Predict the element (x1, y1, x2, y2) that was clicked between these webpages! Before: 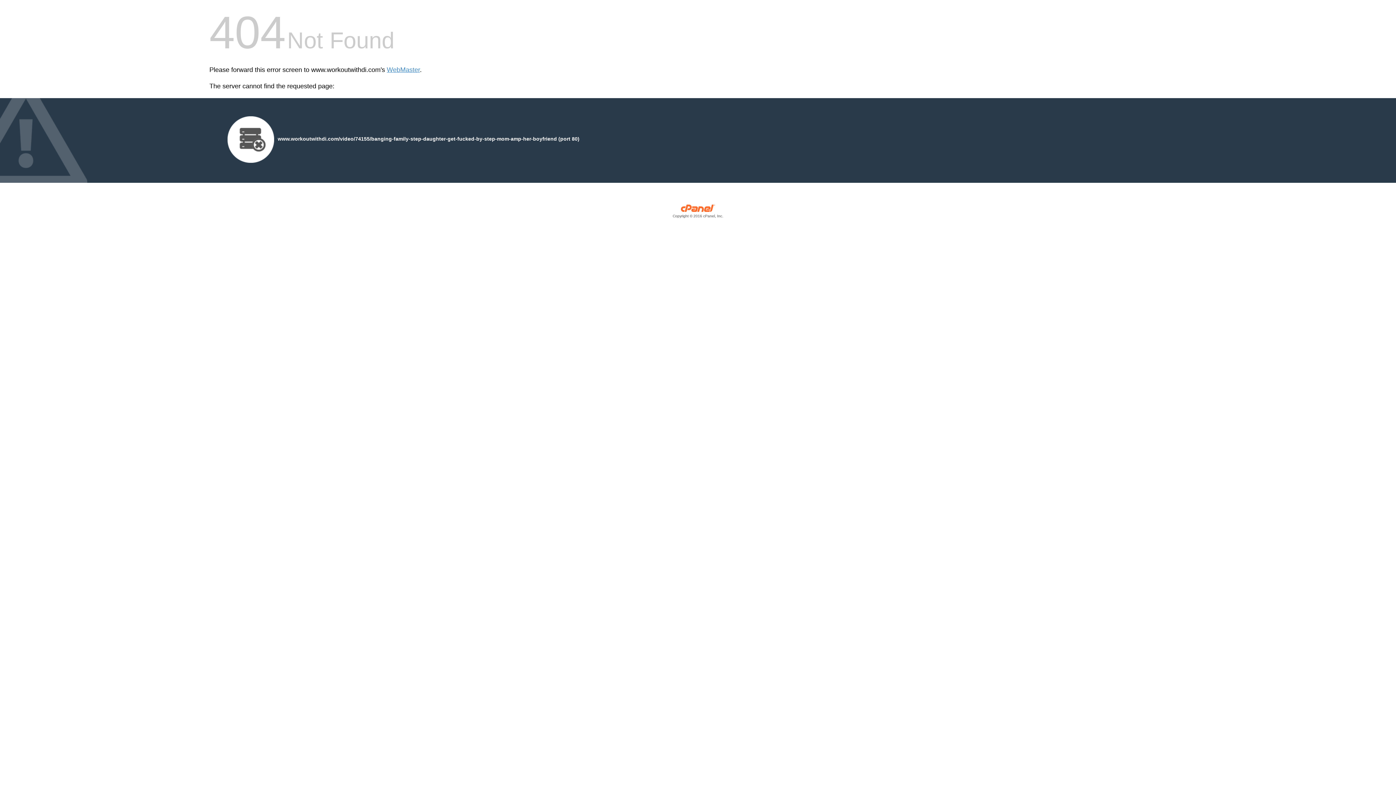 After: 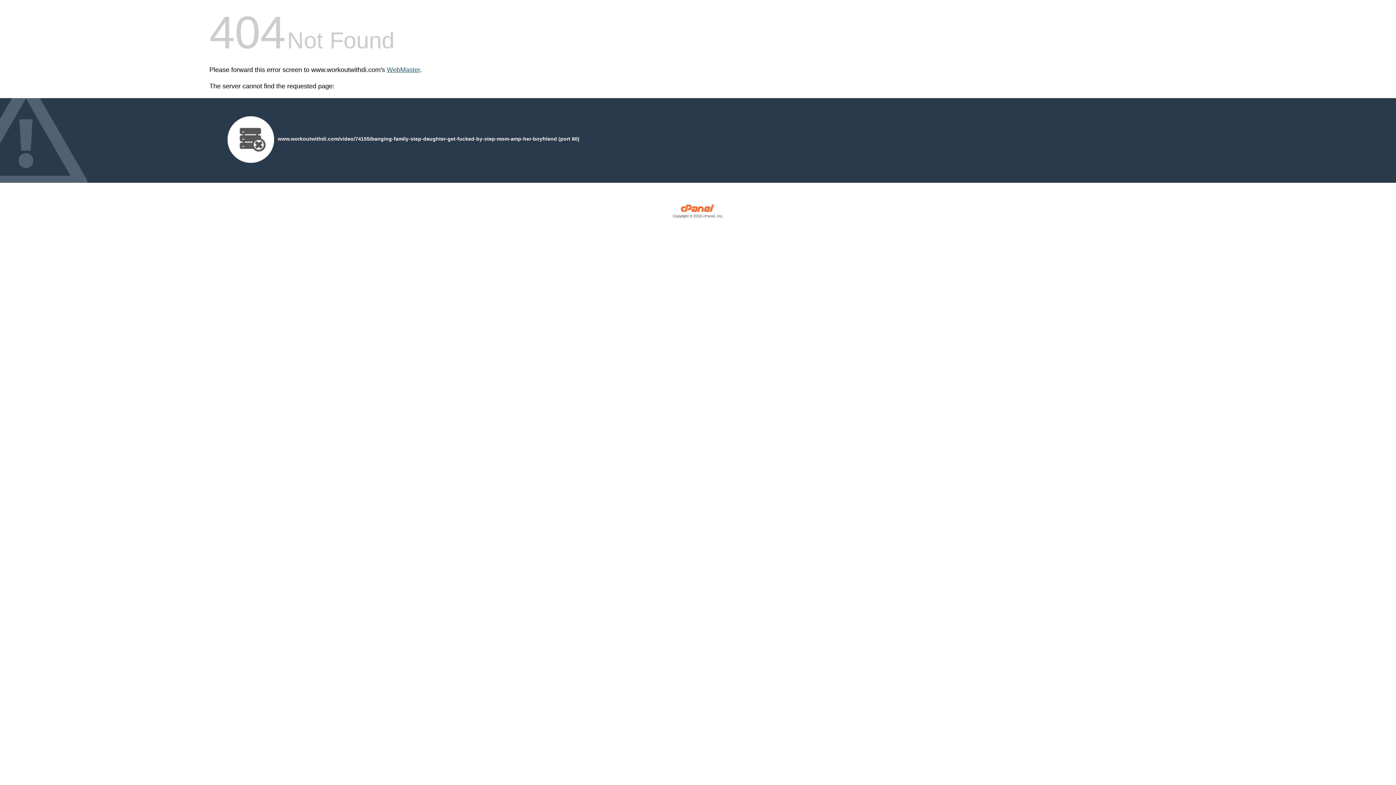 Action: bbox: (386, 66, 420, 73) label: WebMaster